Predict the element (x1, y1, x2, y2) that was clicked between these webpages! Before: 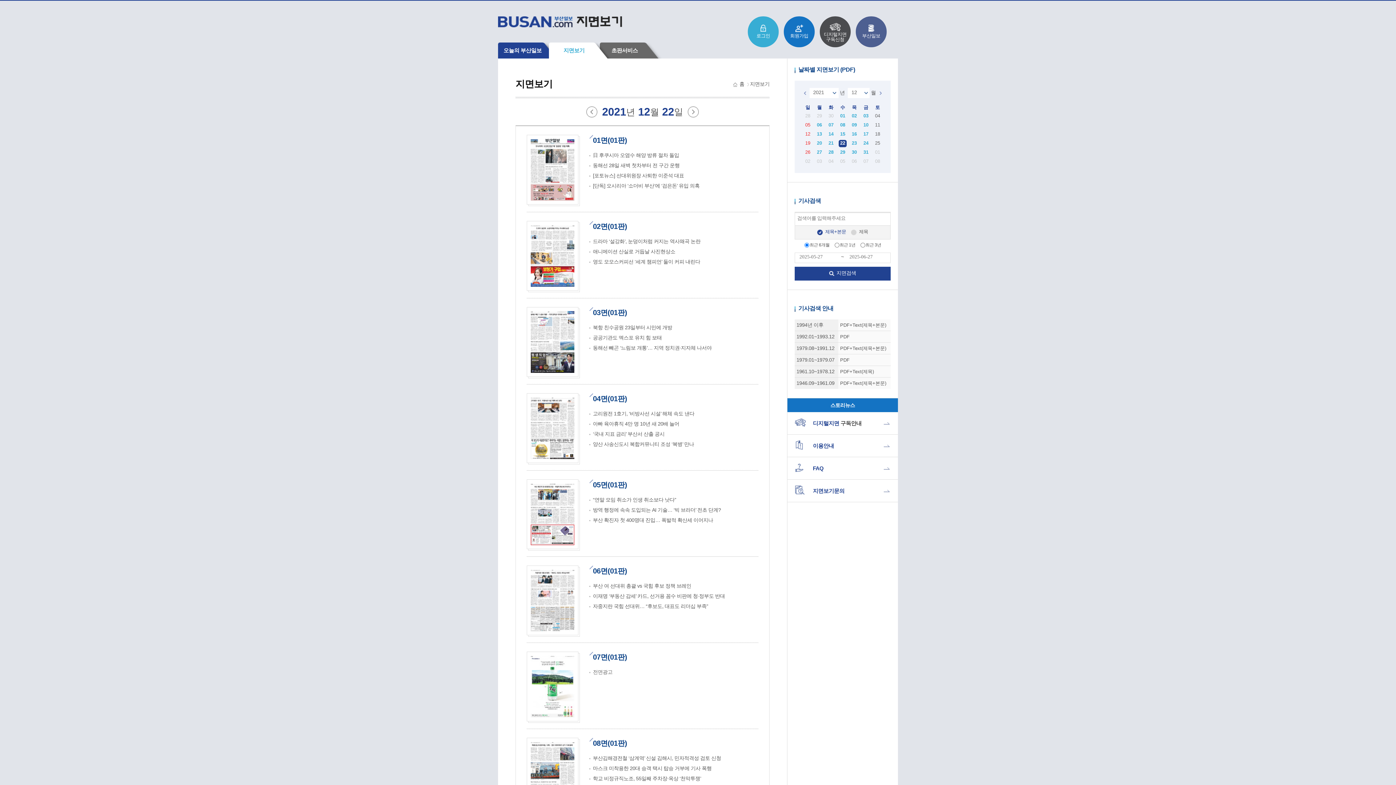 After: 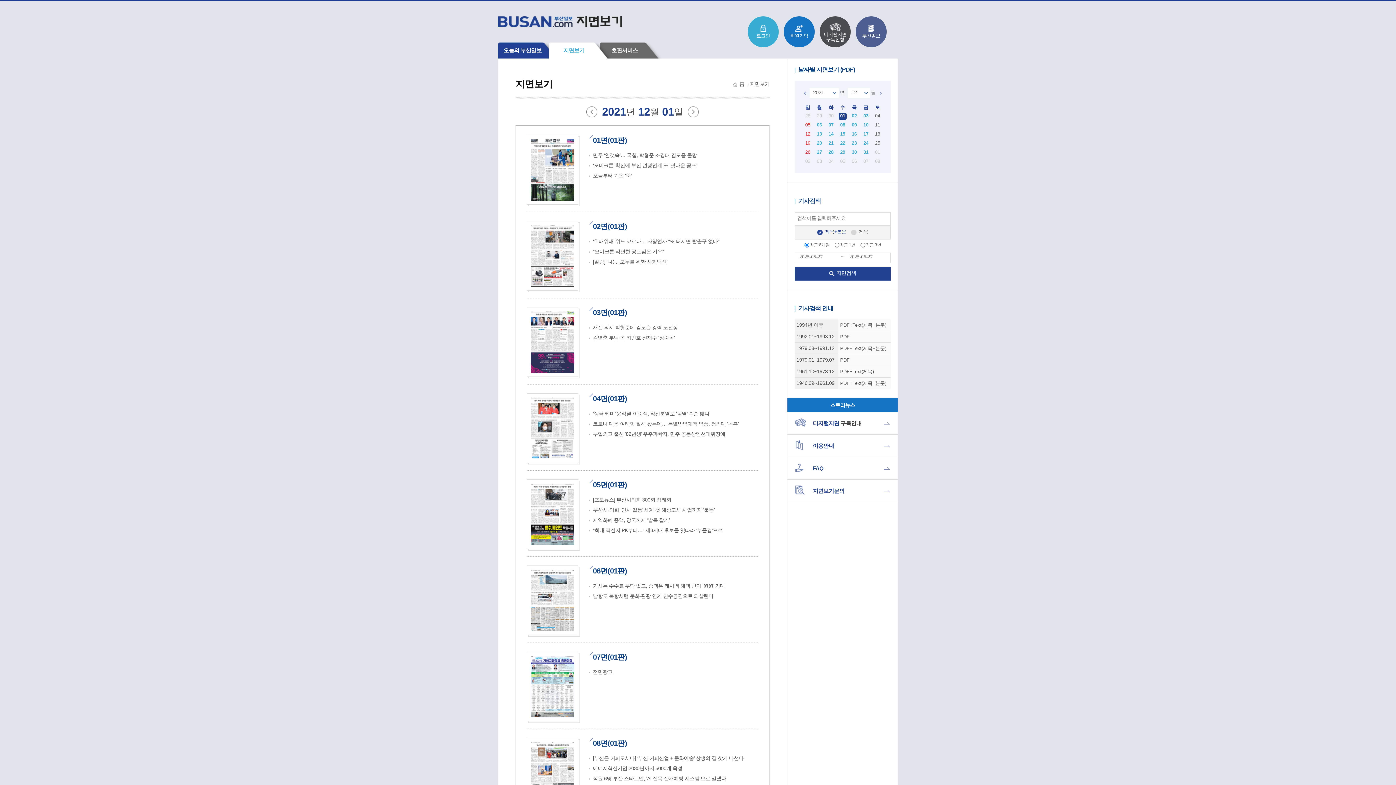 Action: label: 01 bbox: (840, 113, 845, 118)